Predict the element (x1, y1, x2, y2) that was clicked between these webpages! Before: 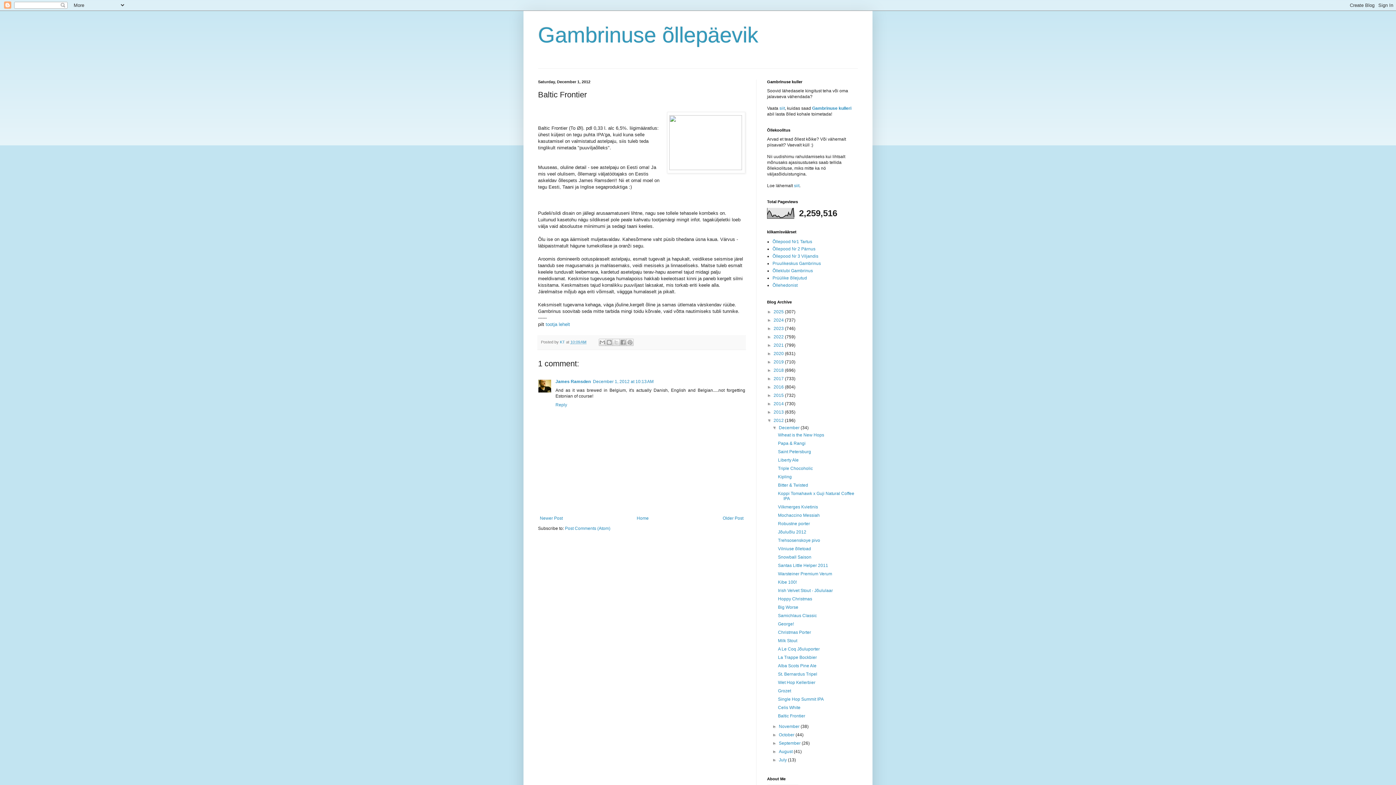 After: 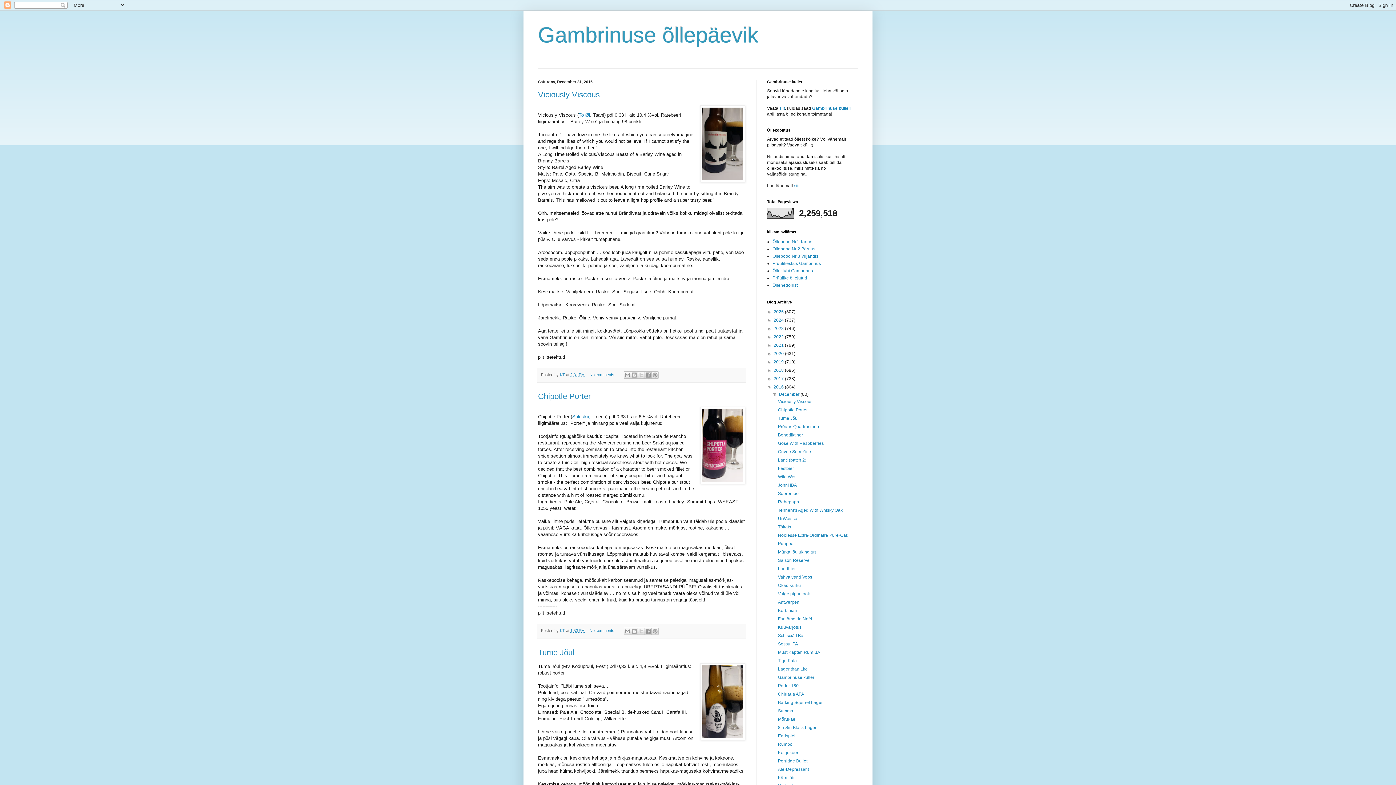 Action: label: 2016  bbox: (773, 384, 785, 389)